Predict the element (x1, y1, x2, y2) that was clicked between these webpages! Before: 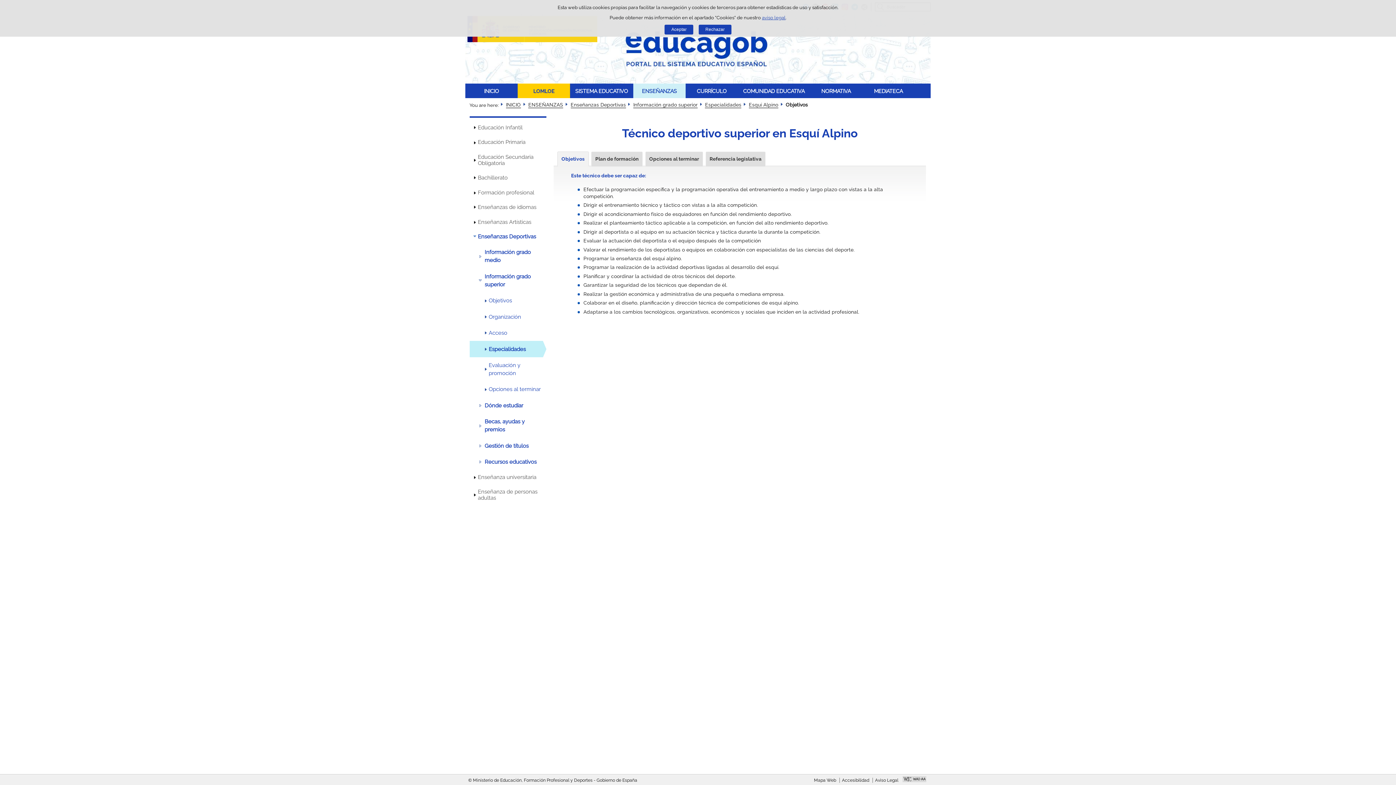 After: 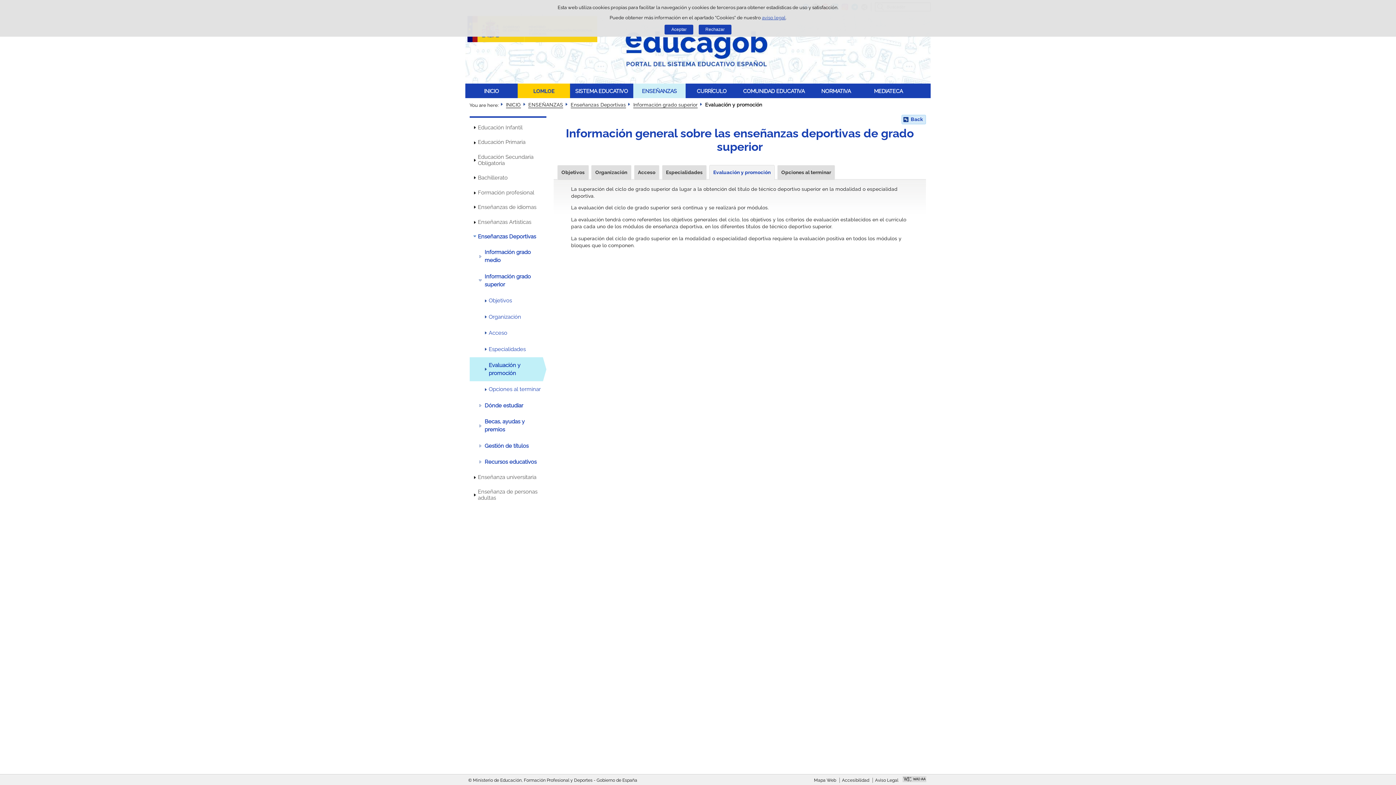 Action: label: Evaluación y promoción bbox: (469, 357, 546, 381)